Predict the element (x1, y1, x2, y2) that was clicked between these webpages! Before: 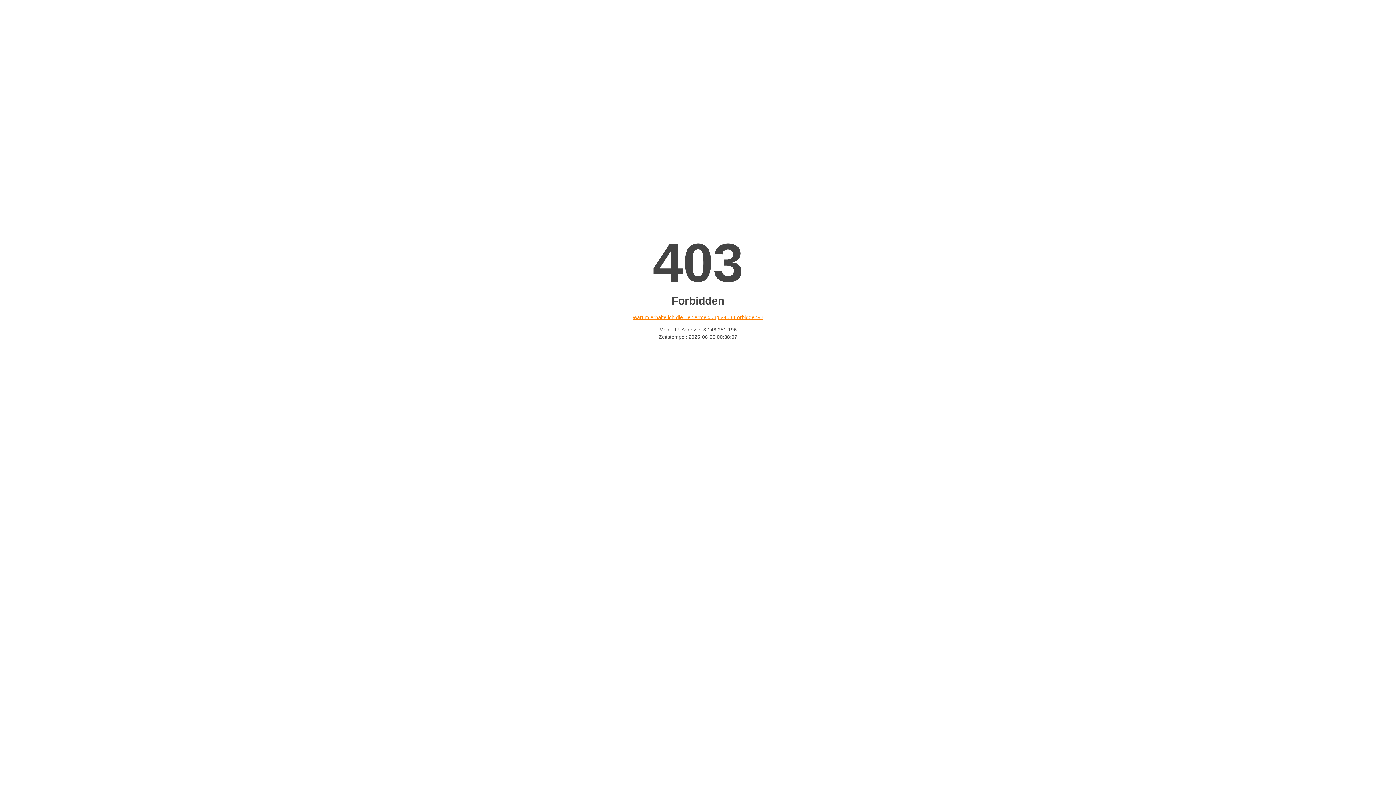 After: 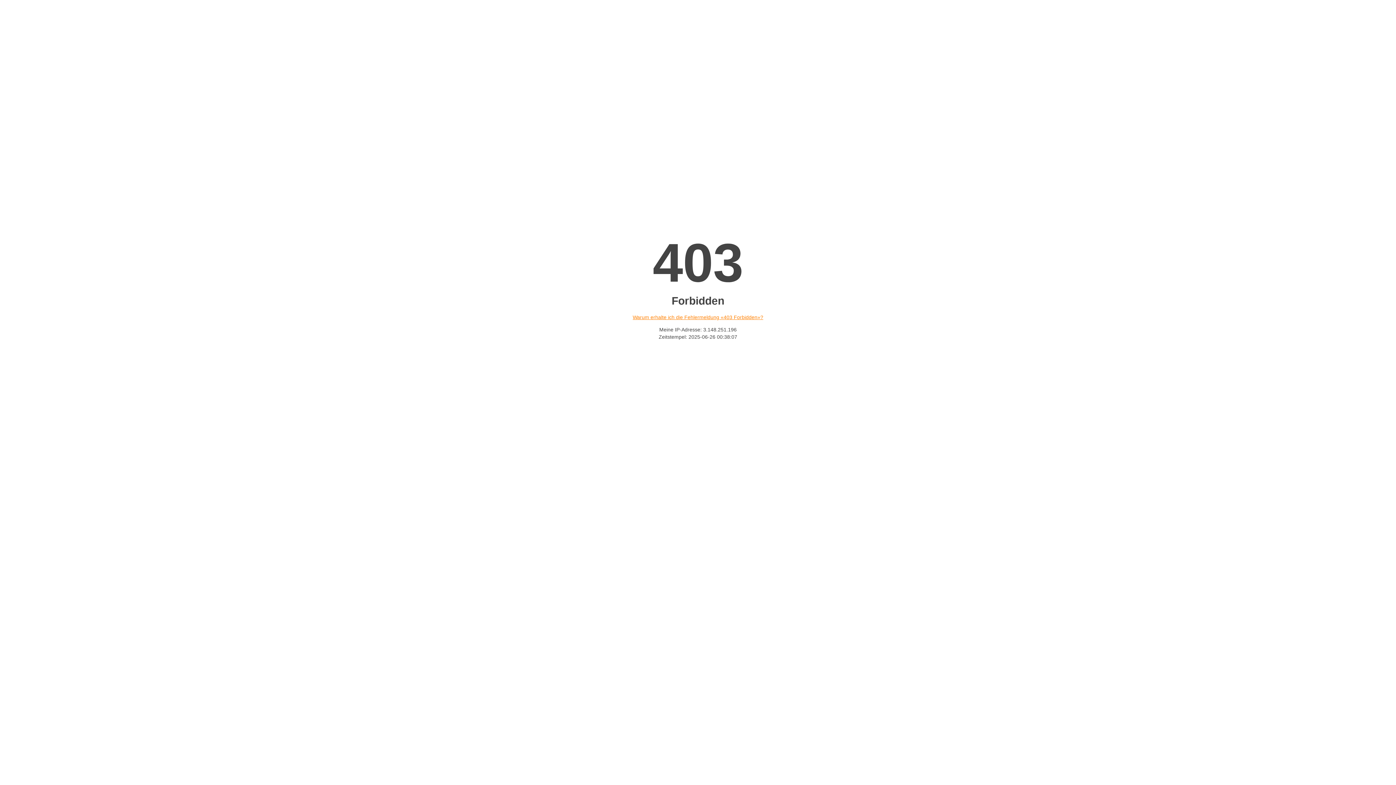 Action: label: Warum erhalte ich die Fehlermeldung «403 Forbidden»? bbox: (632, 314, 763, 320)